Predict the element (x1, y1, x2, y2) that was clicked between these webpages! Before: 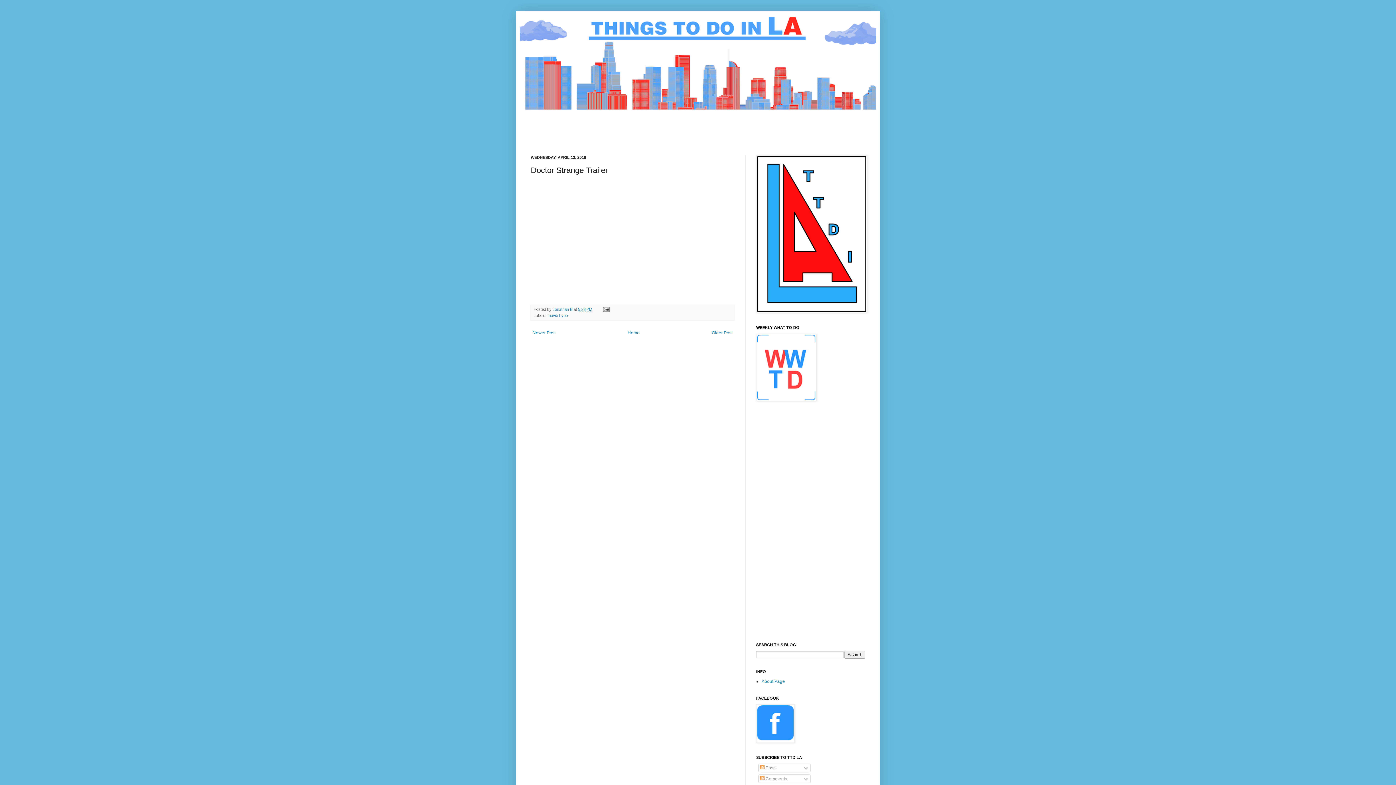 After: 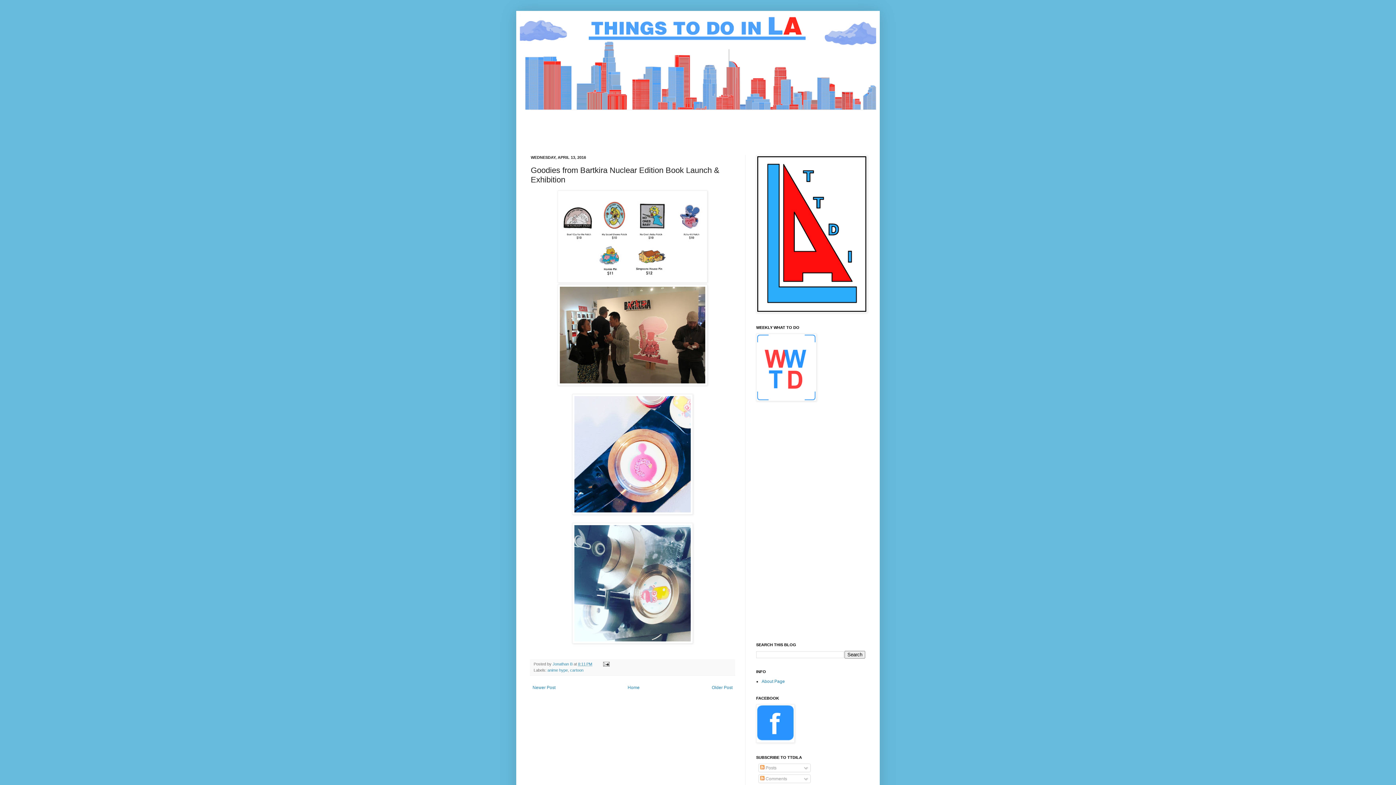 Action: bbox: (530, 328, 557, 337) label: Newer Post